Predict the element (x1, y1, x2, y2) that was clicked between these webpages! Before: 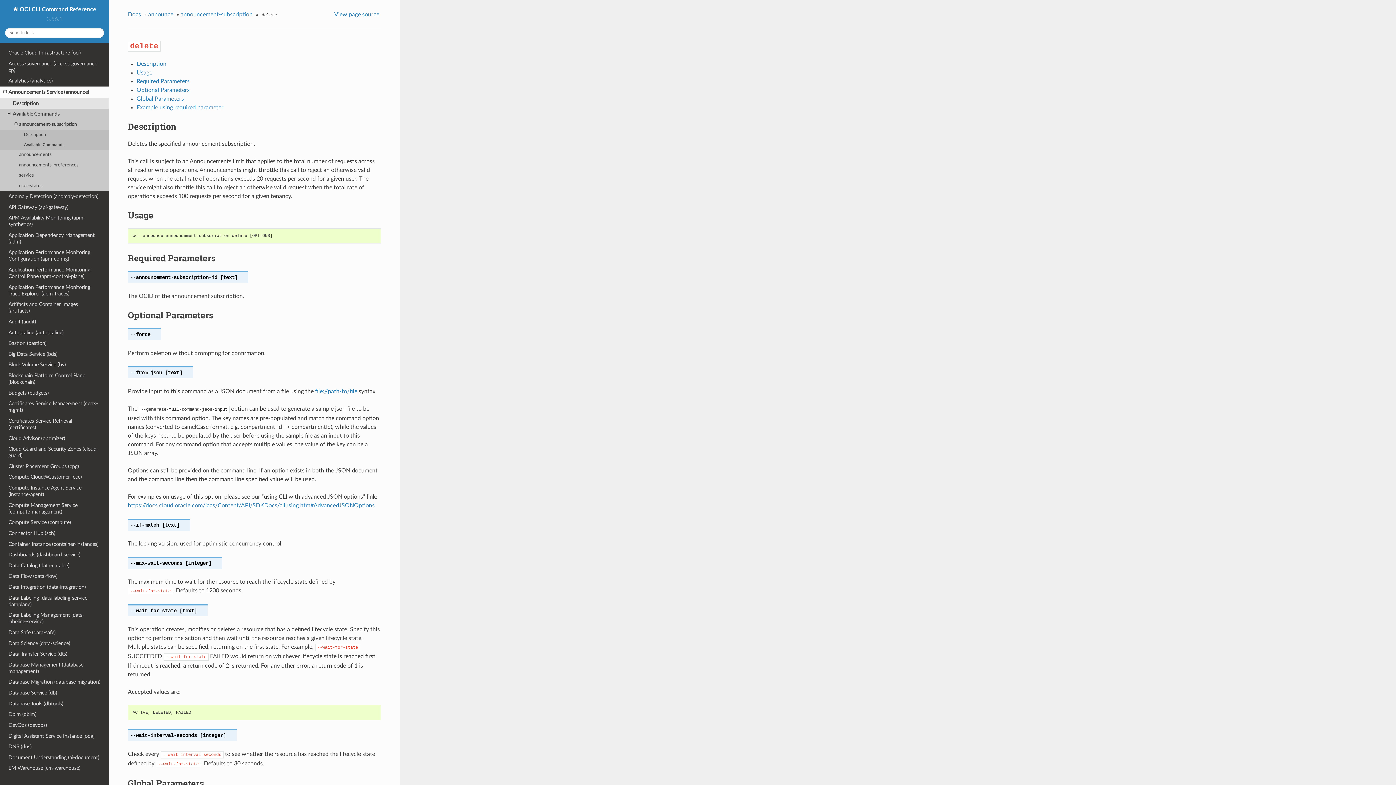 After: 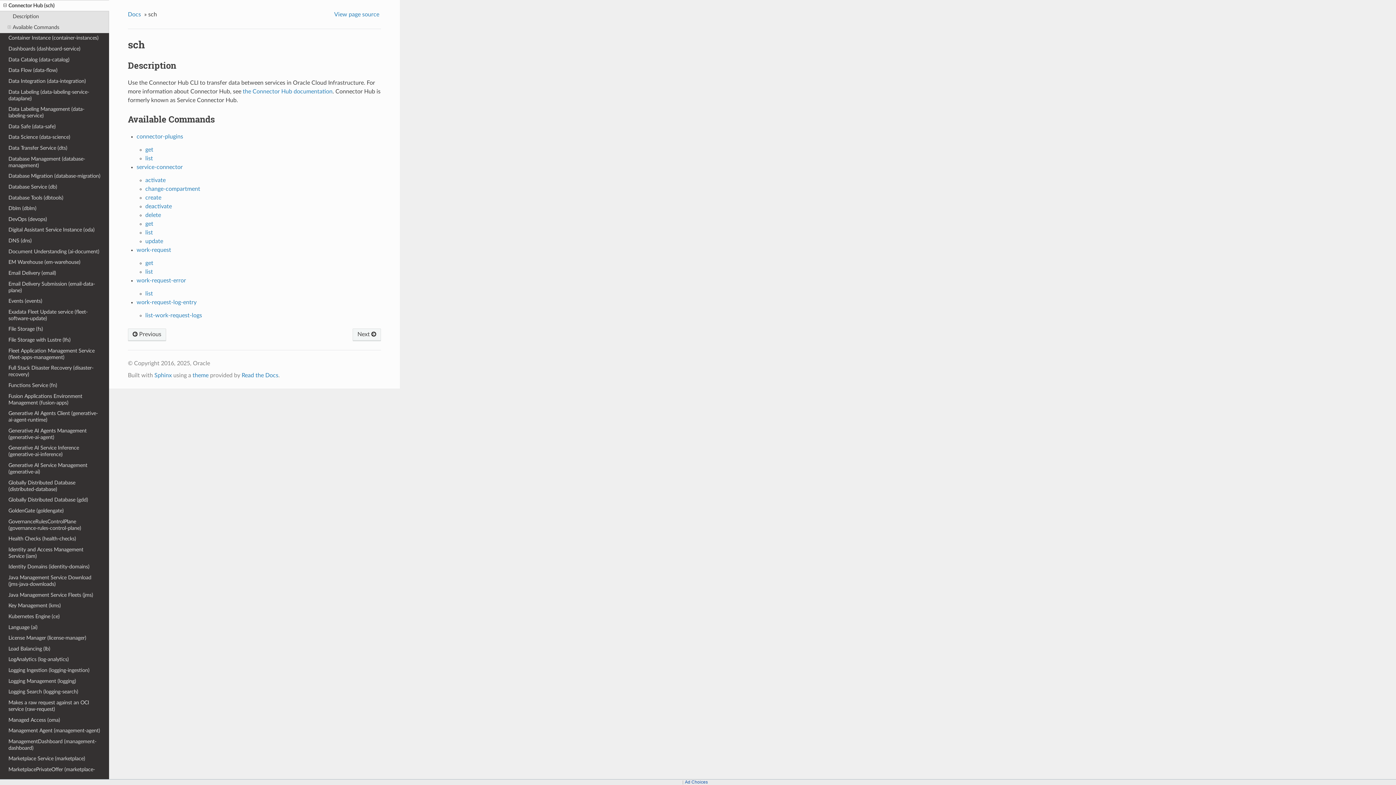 Action: label: Connector Hub (sch) bbox: (0, 528, 109, 539)